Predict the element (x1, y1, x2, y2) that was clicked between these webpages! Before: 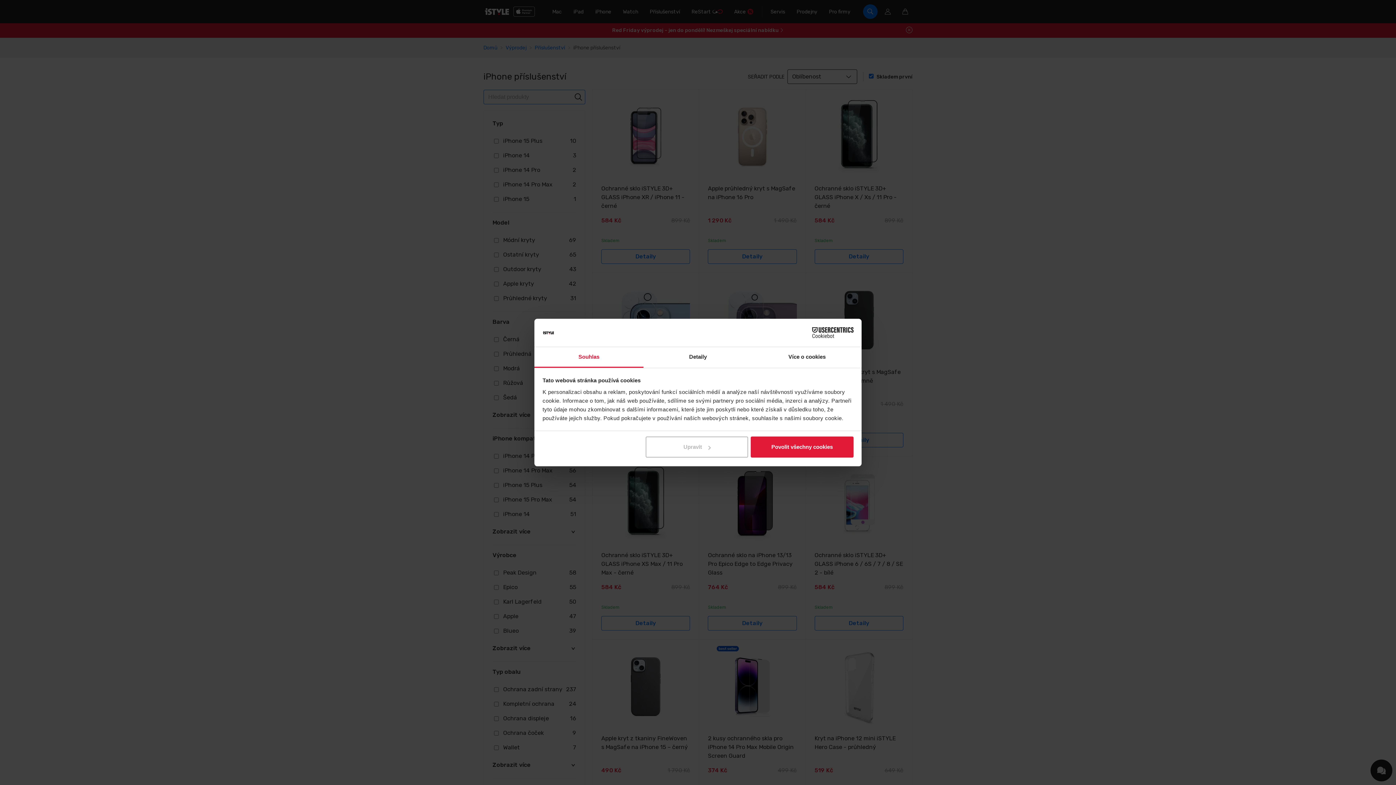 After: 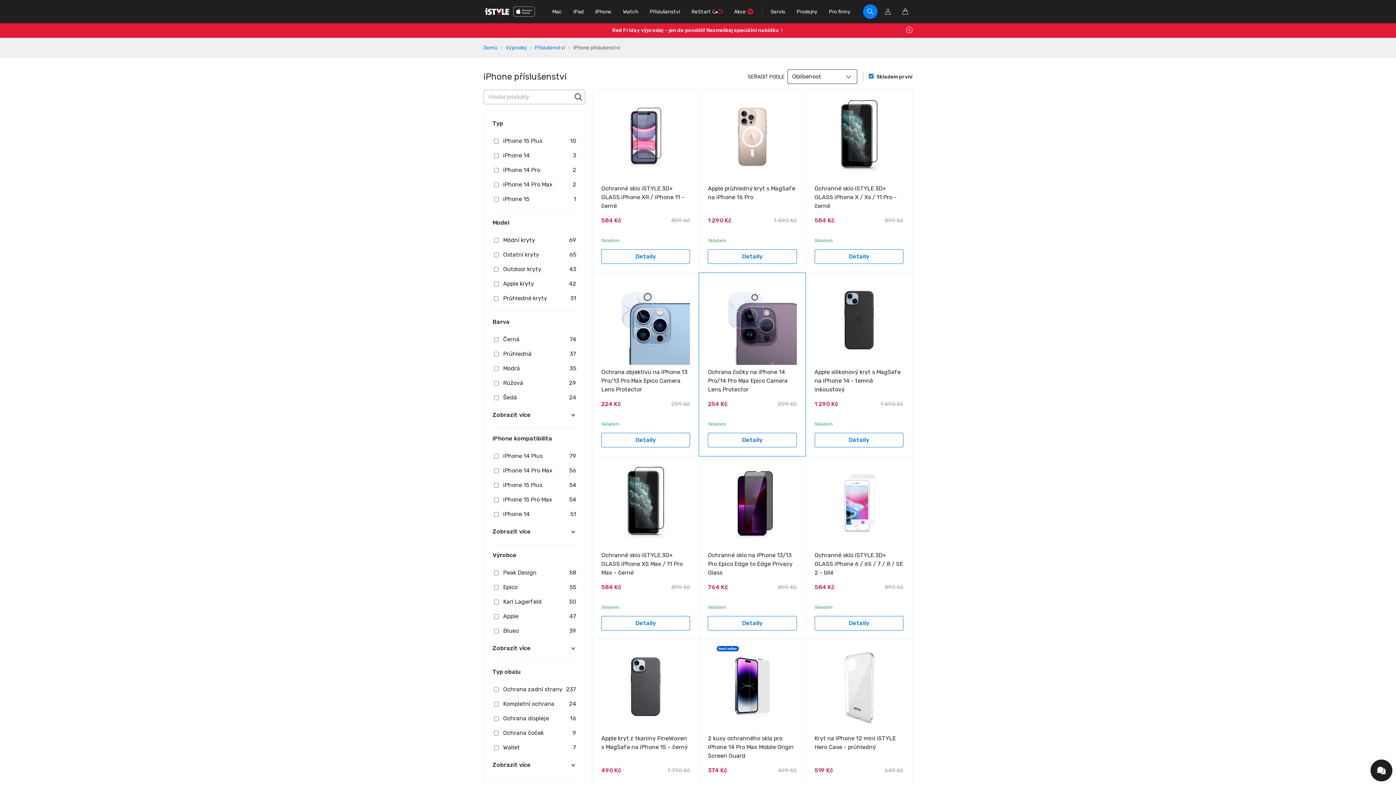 Action: bbox: (751, 436, 853, 457) label: Povolit všechny cookies